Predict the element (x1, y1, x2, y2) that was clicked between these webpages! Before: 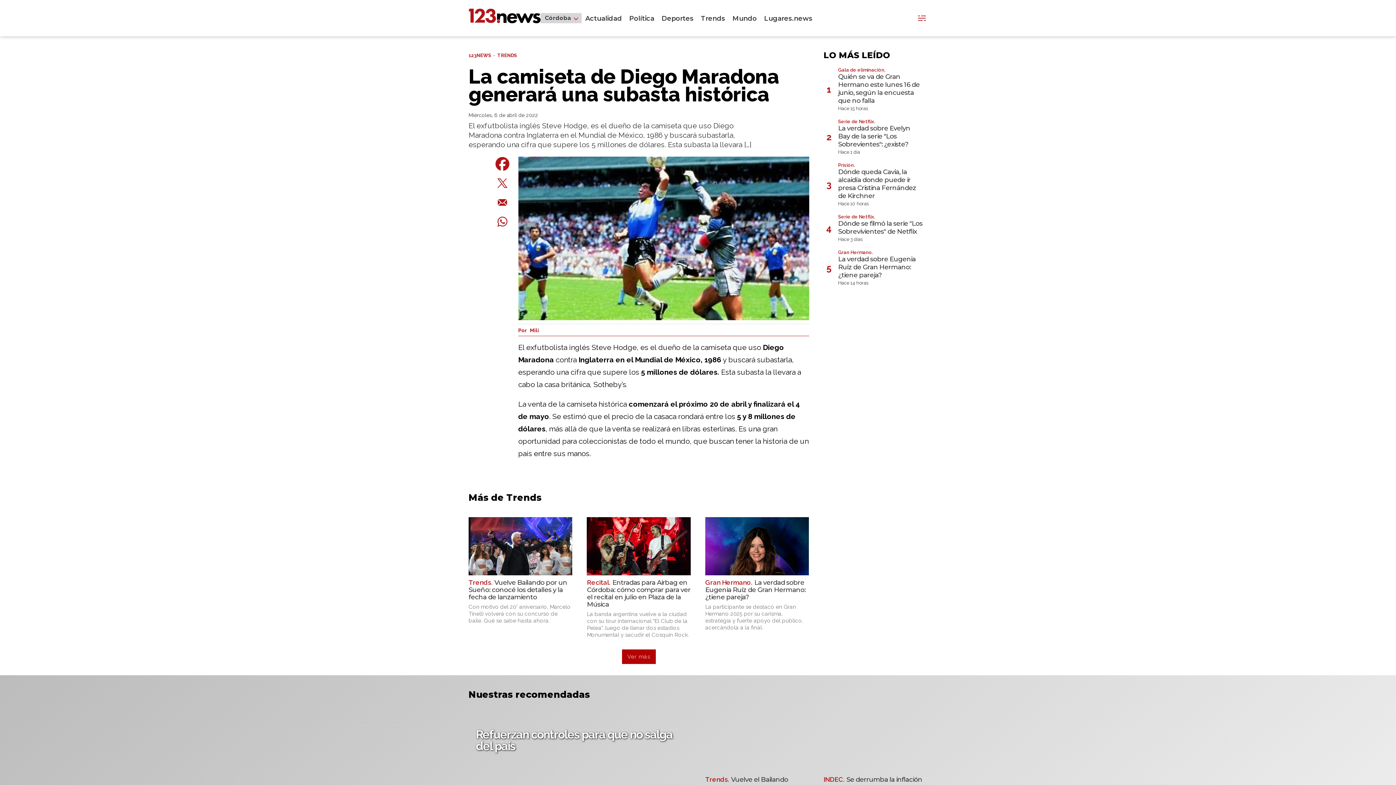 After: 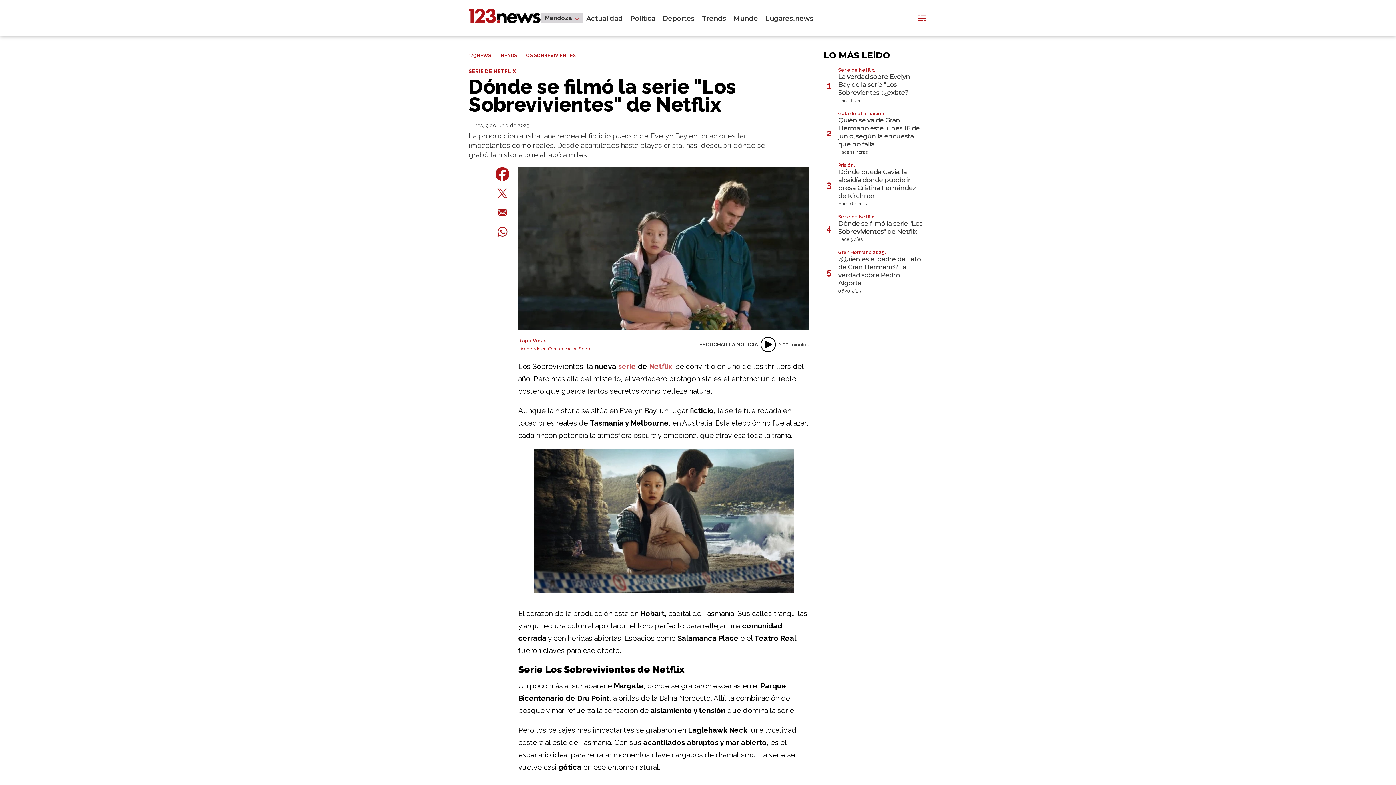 Action: label: Dónde se filmó la serie "Los Sobrevivientes" de Netflix bbox: (838, 219, 922, 235)